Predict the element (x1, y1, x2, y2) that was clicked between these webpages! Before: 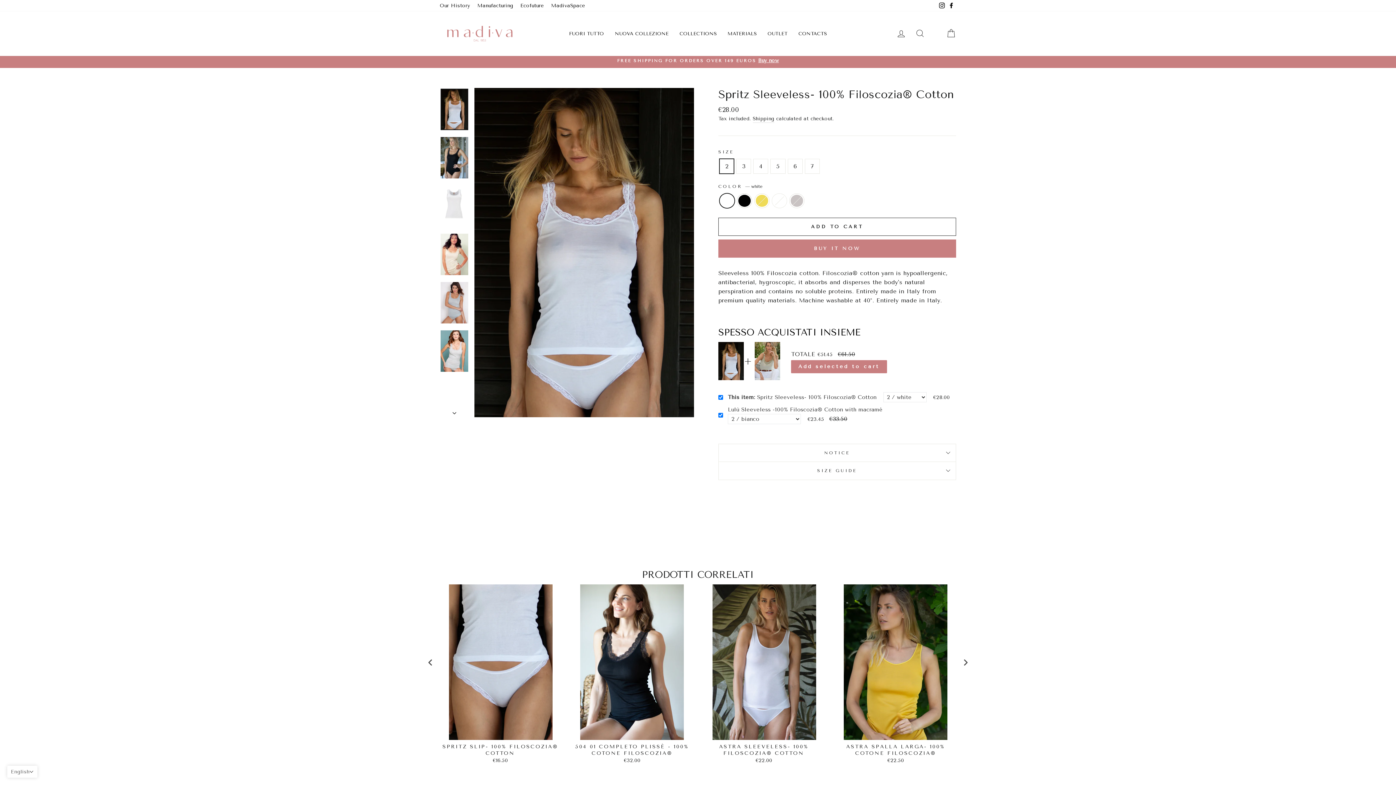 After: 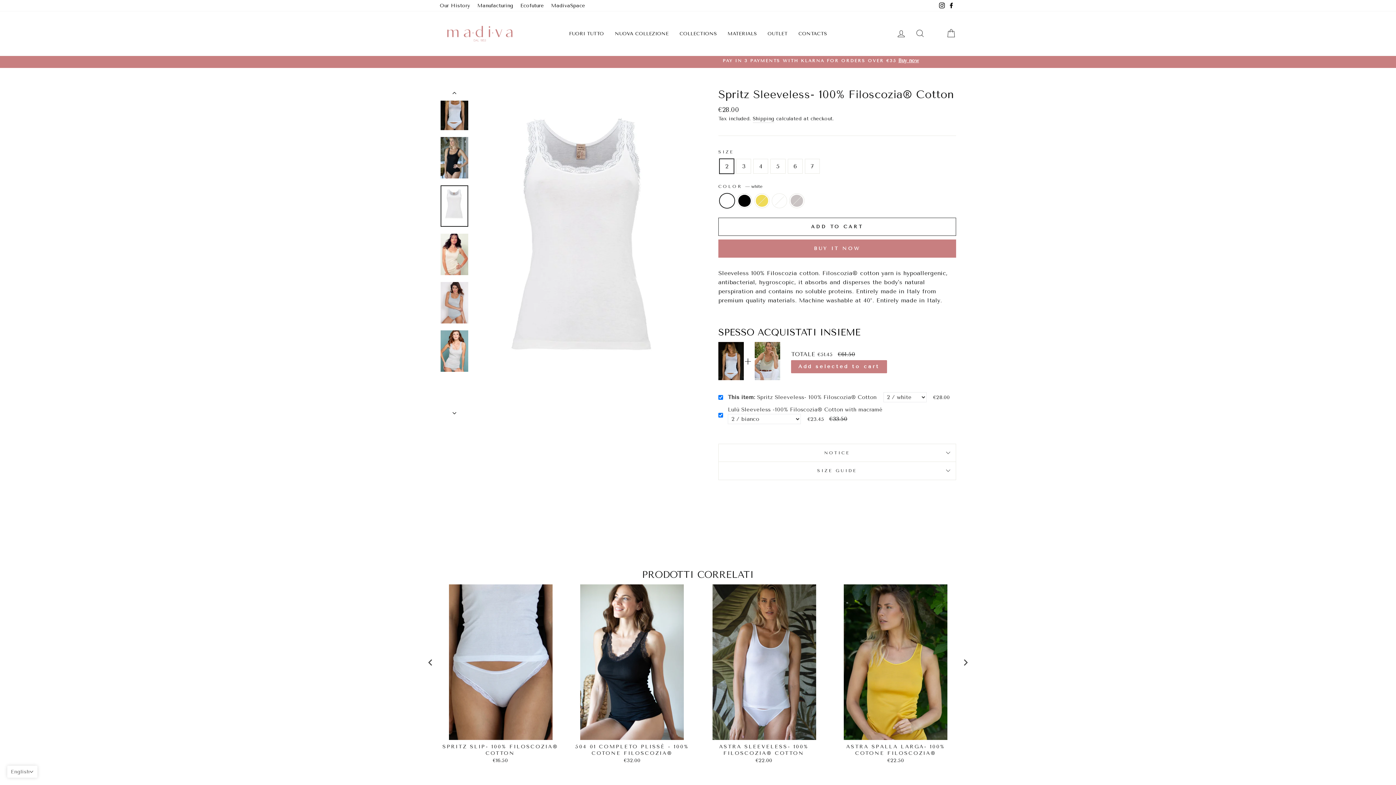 Action: bbox: (440, 185, 468, 226)